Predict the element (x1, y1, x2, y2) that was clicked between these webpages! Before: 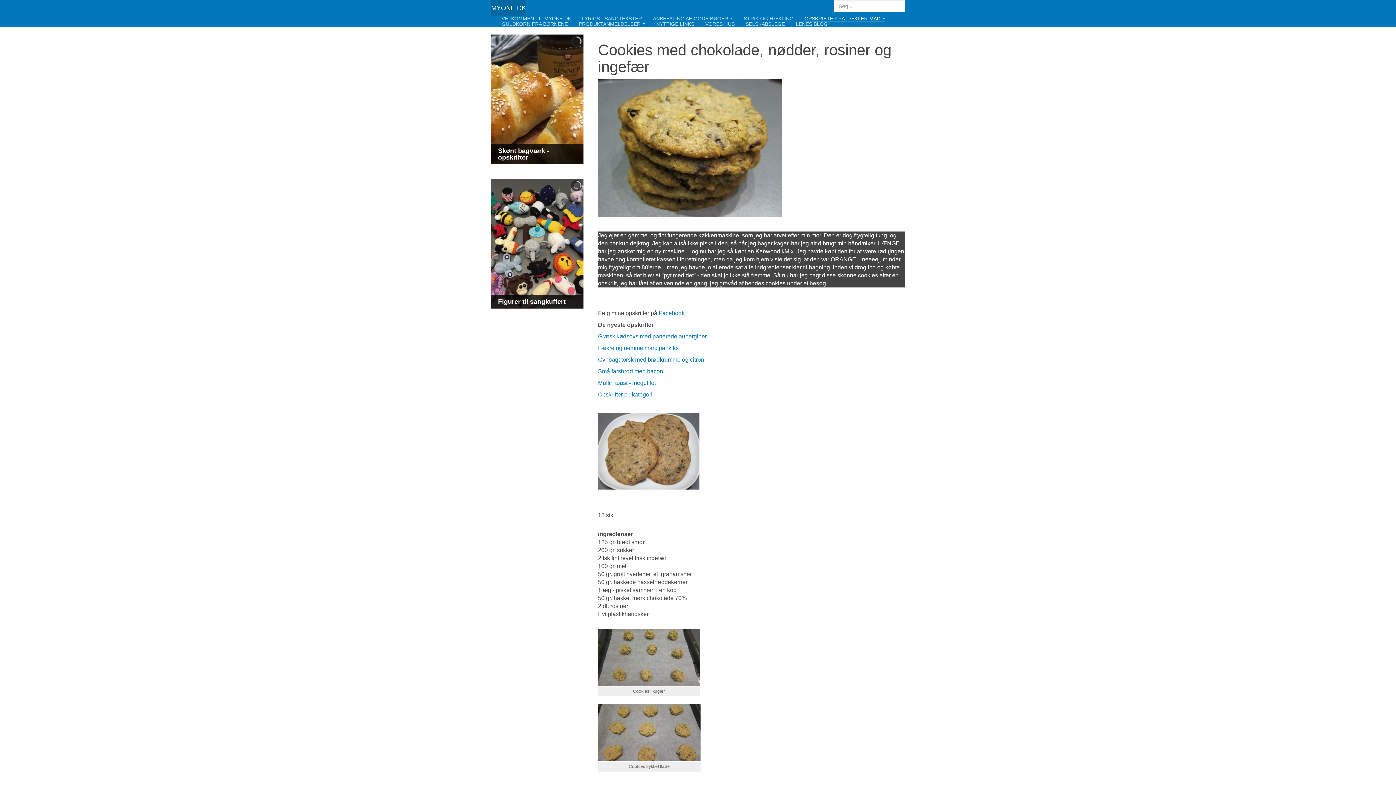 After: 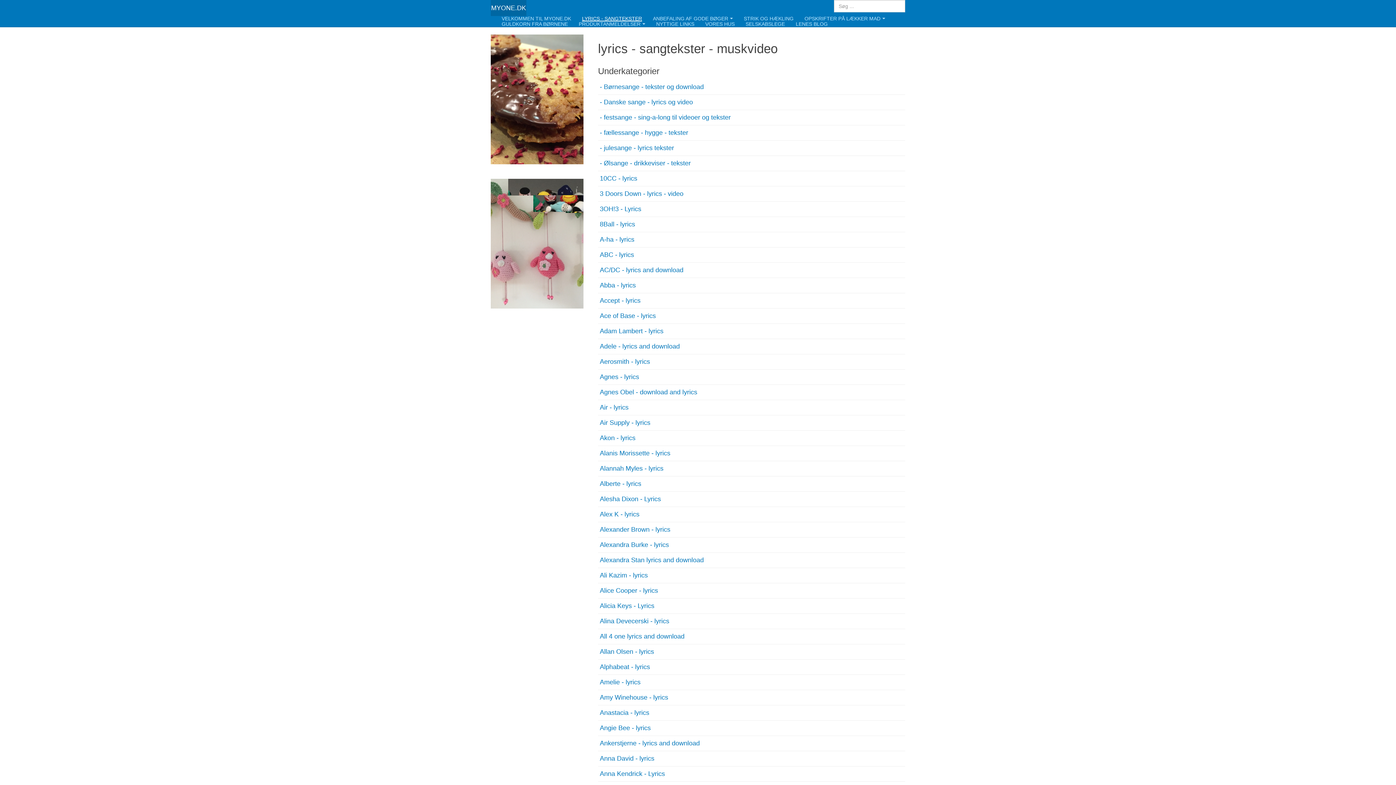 Action: label: LYRICS - SANGTEKSTER bbox: (582, 16, 642, 21)